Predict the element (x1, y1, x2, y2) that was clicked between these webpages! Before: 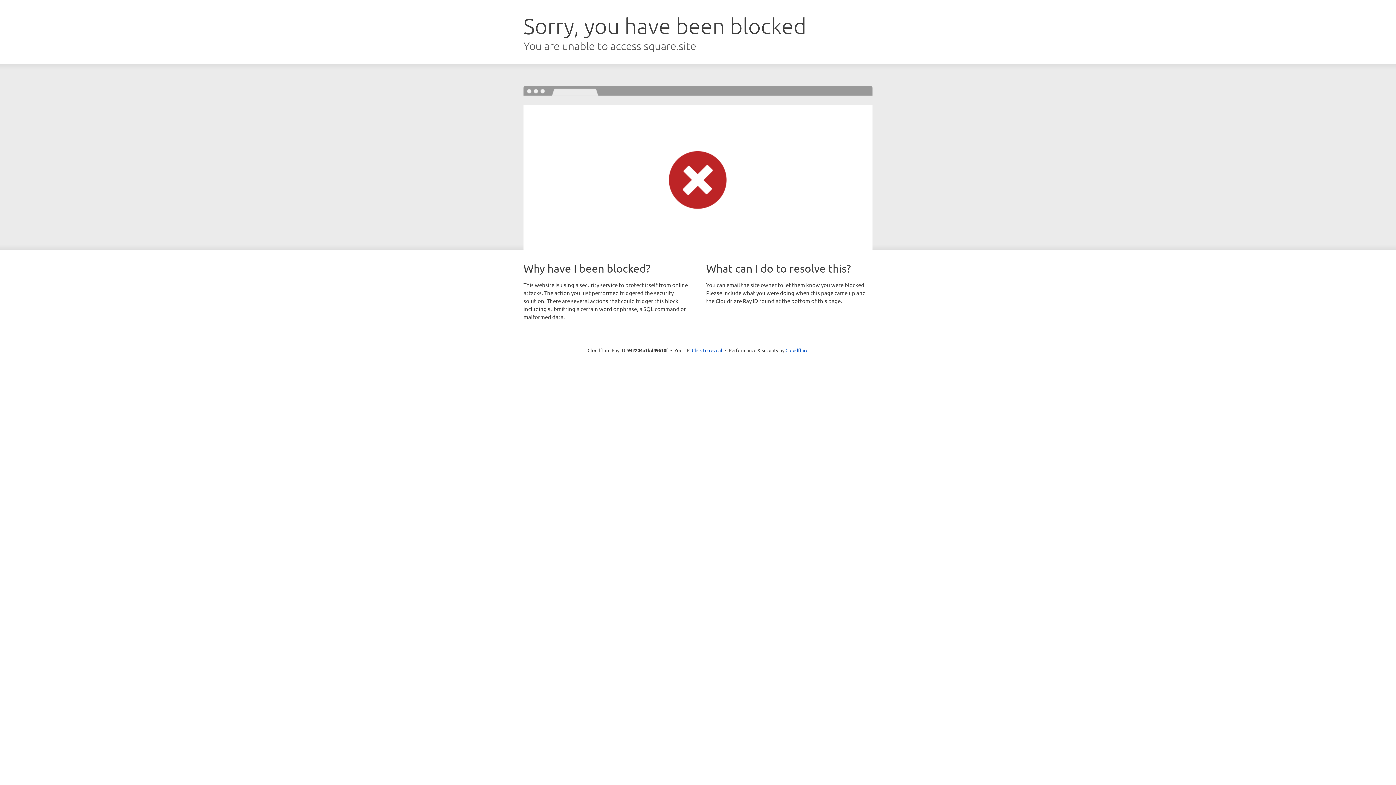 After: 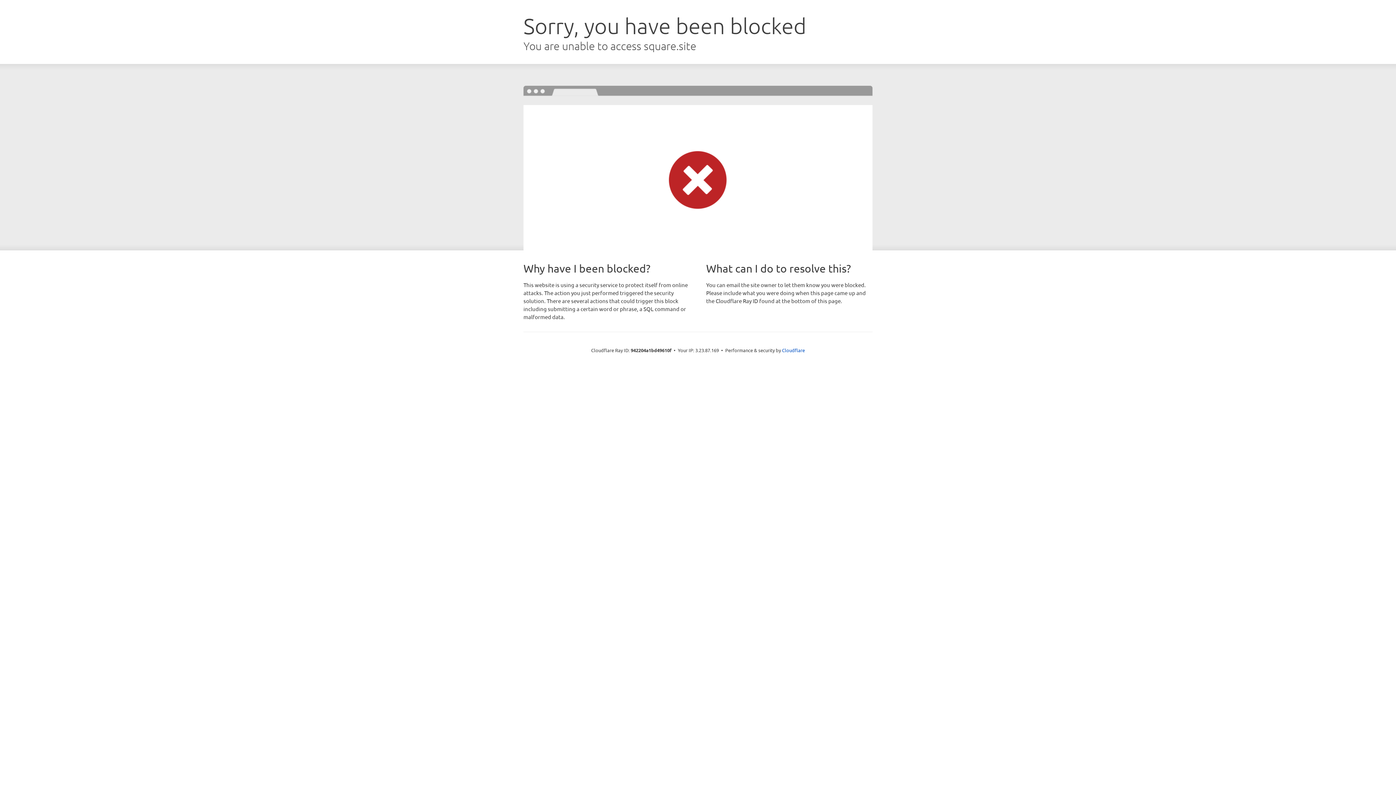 Action: bbox: (692, 346, 722, 353) label: Click to reveal